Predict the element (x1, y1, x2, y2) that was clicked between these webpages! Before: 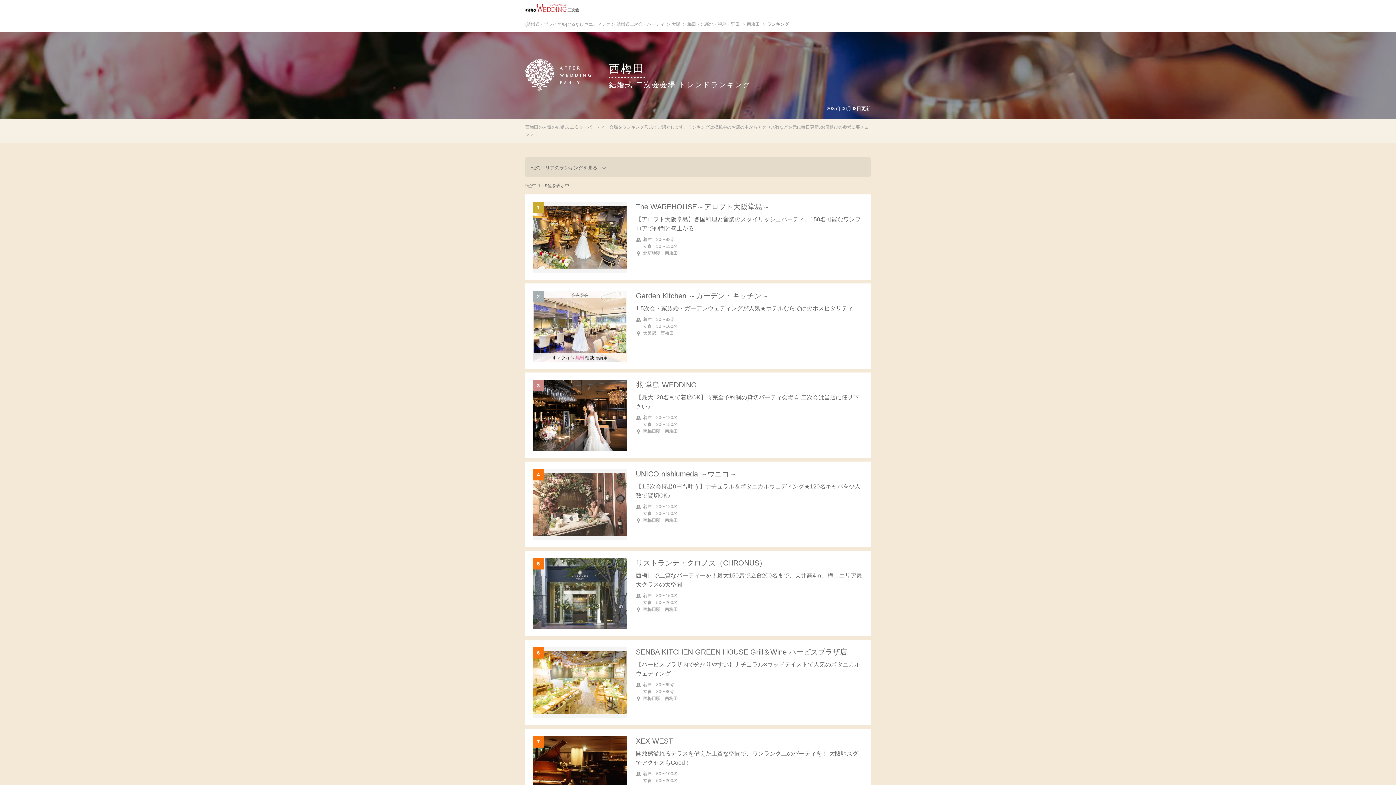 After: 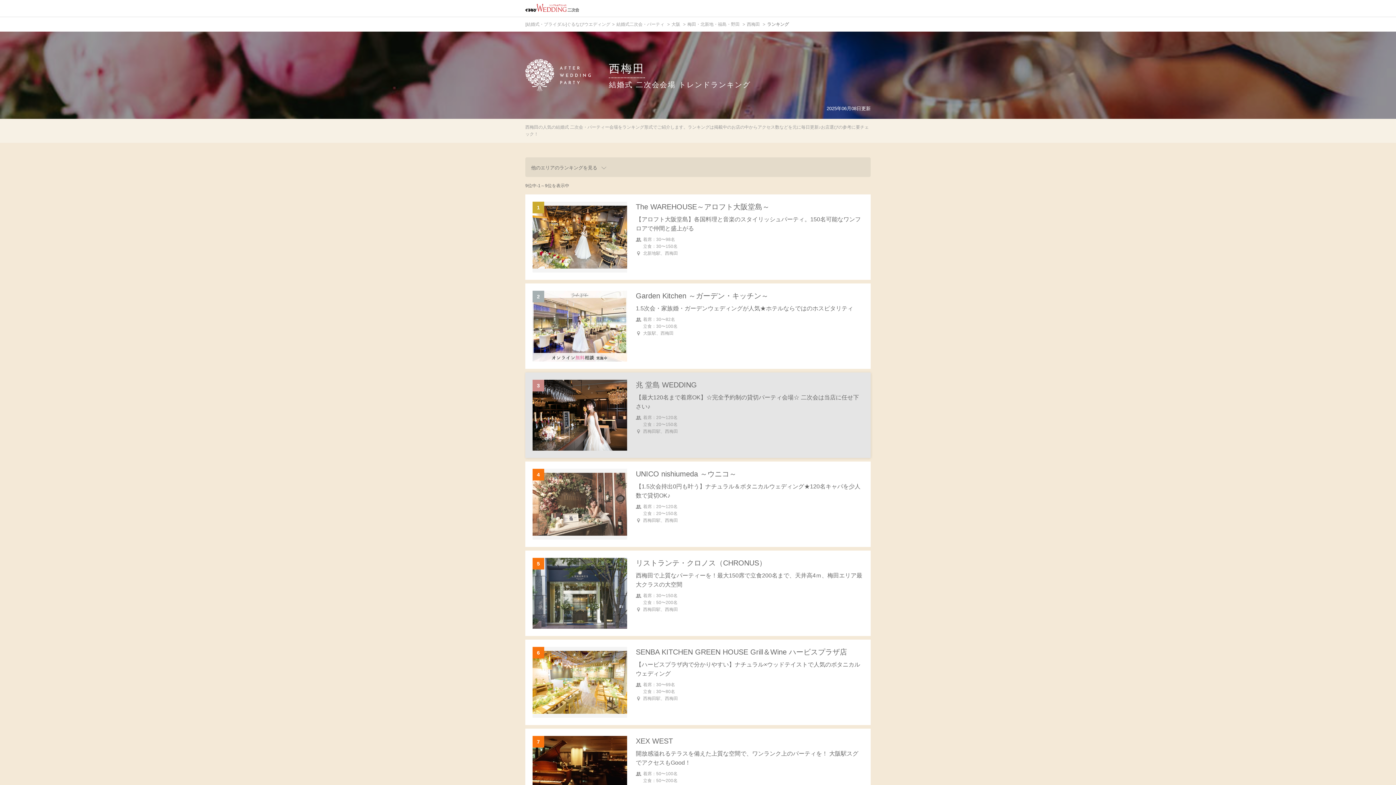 Action: bbox: (525, 372, 870, 458) label: 	
3
兆 堂島 WEDDING

【最大120名まで着席OK】☆完全予約制の貸切パーティ会場☆ 二次会は当店に任せ下さい♪

着席：20〜120名
立食：20〜150名
西梅田駅、西梅田